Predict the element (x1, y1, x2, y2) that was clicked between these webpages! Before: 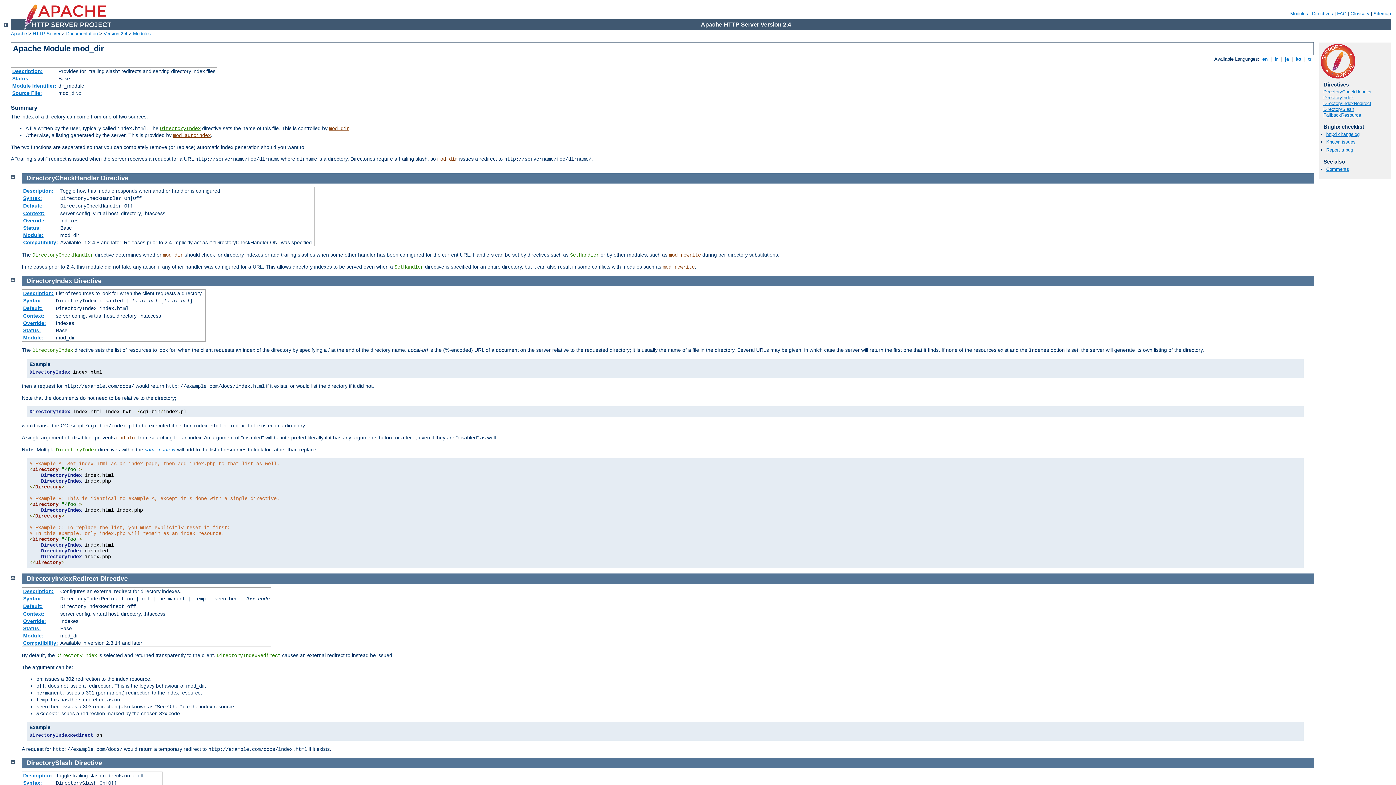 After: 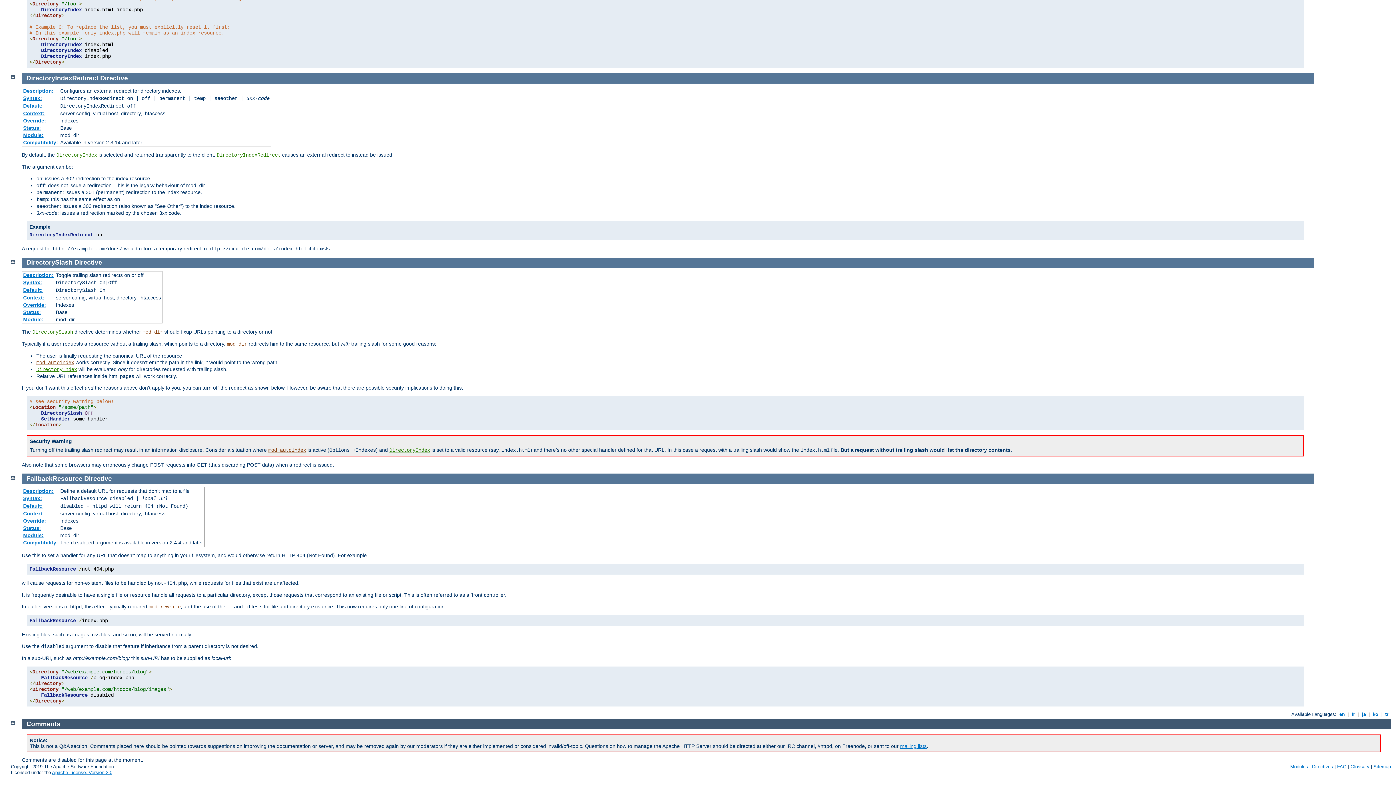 Action: label: DirectoryIndexRedirect bbox: (1323, 100, 1371, 106)